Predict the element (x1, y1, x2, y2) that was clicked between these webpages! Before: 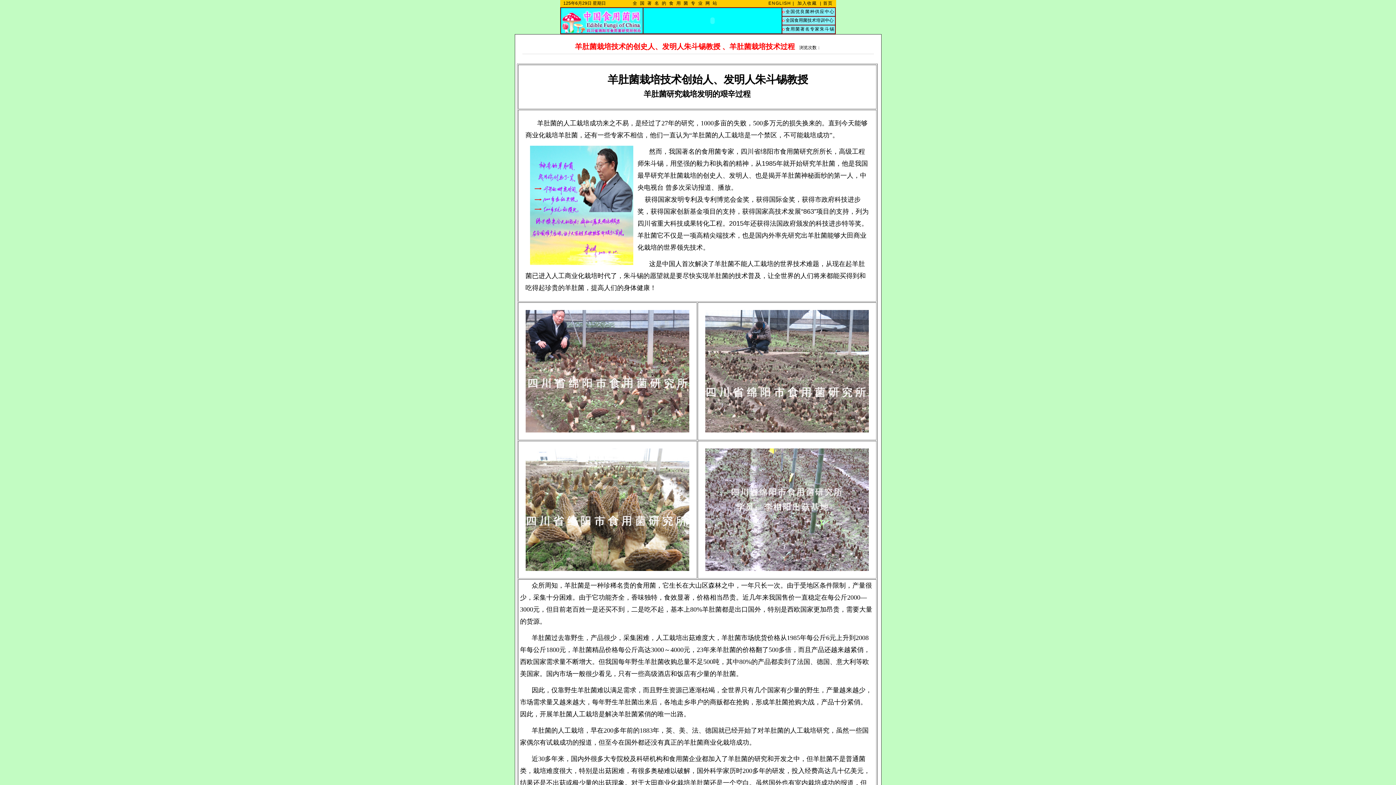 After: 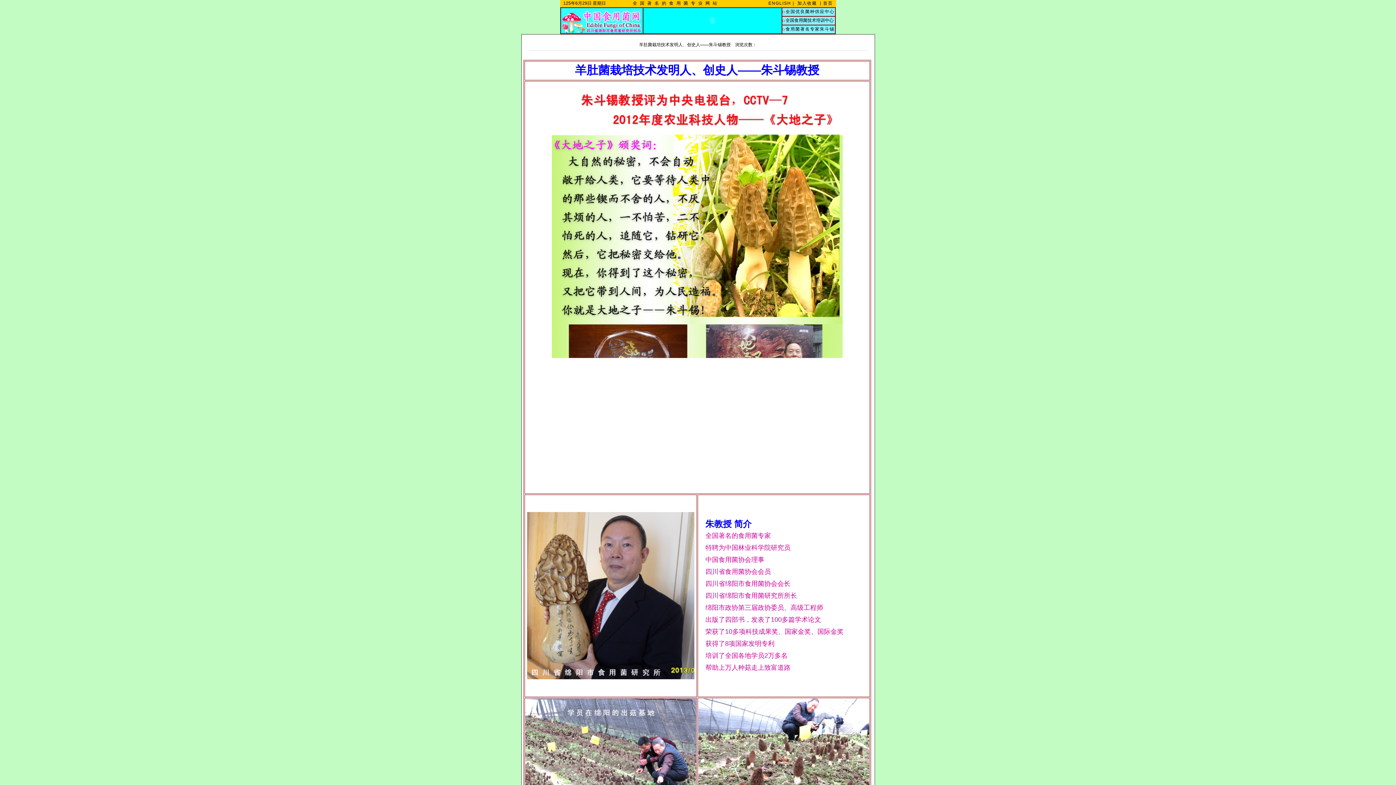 Action: bbox: (785, 26, 834, 31) label: 食用菌著名专家朱斗锡